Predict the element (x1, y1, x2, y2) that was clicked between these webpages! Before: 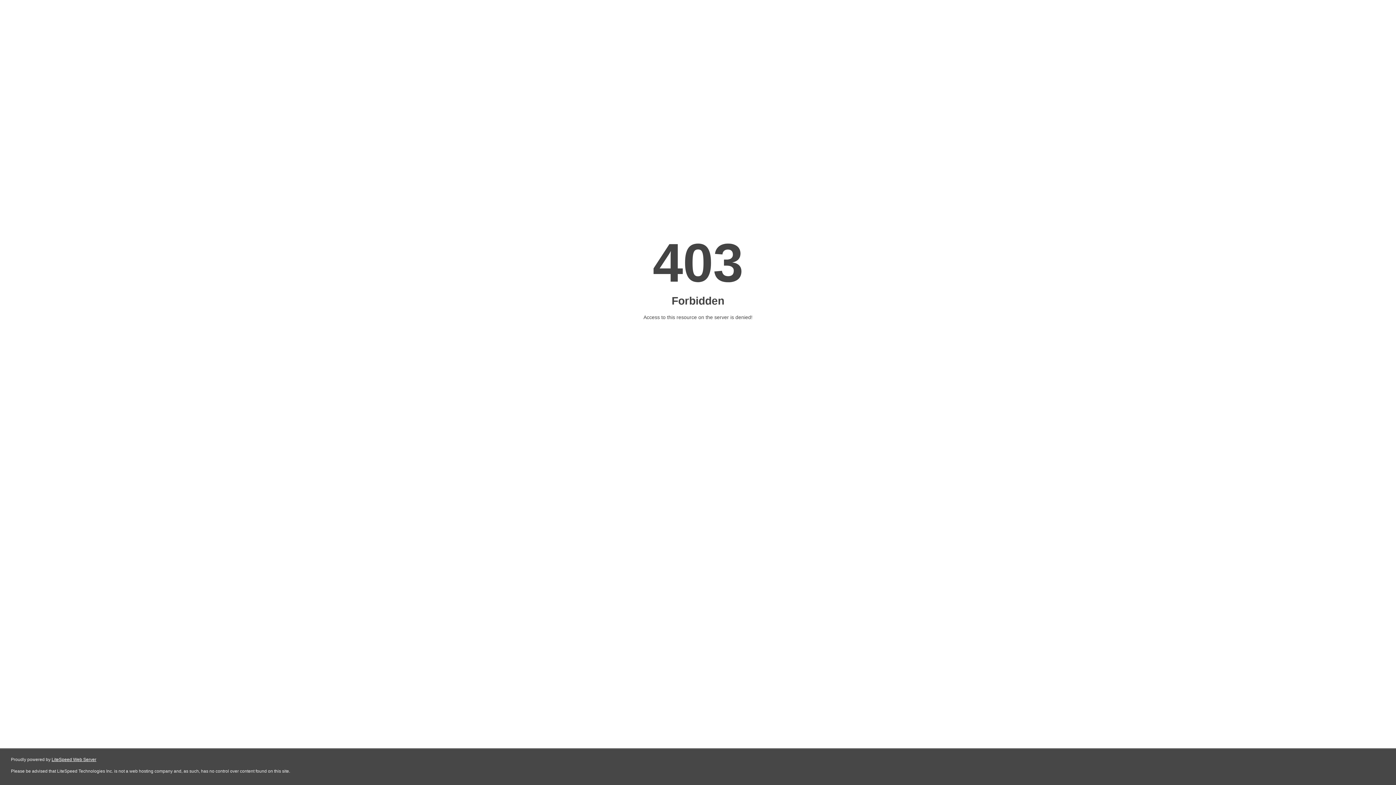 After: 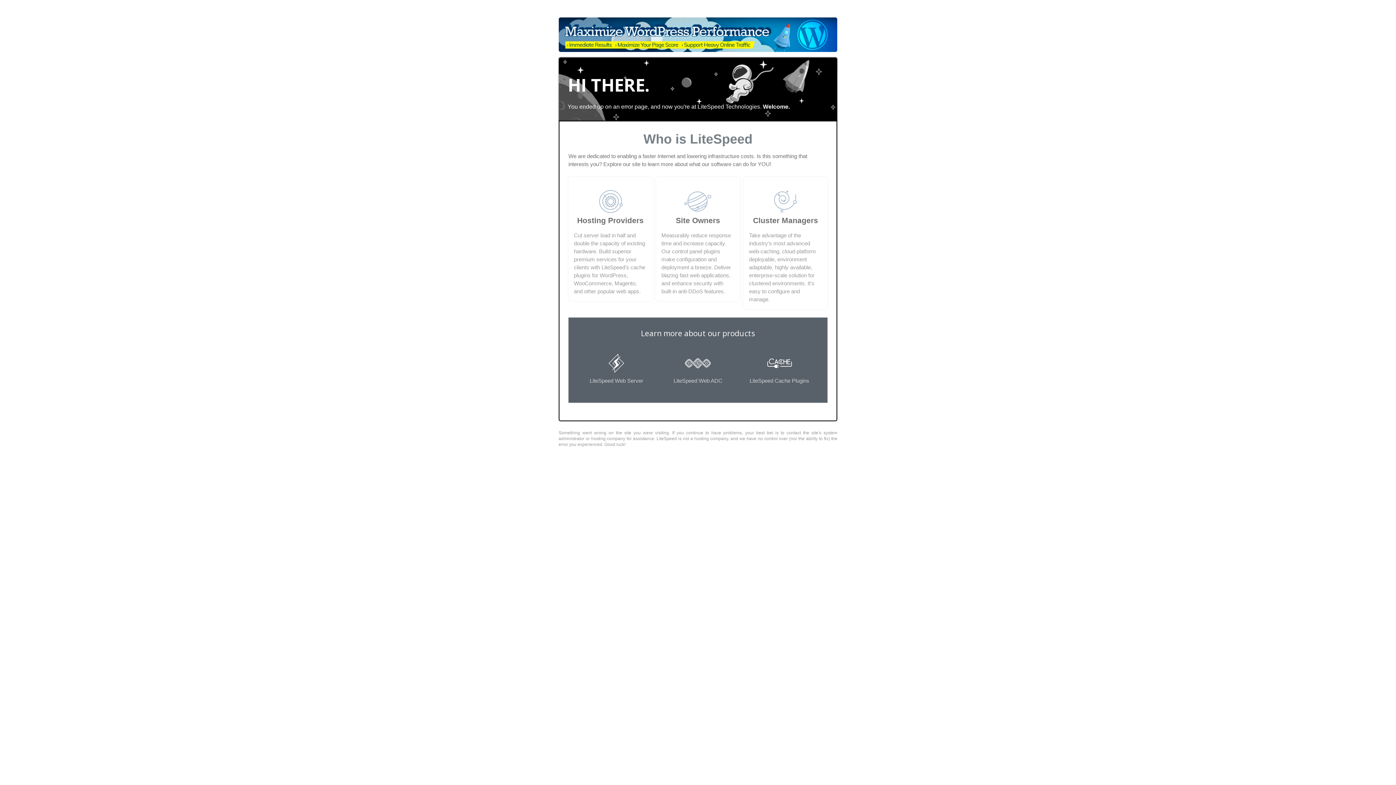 Action: bbox: (51, 757, 96, 762) label: LiteSpeed Web Server